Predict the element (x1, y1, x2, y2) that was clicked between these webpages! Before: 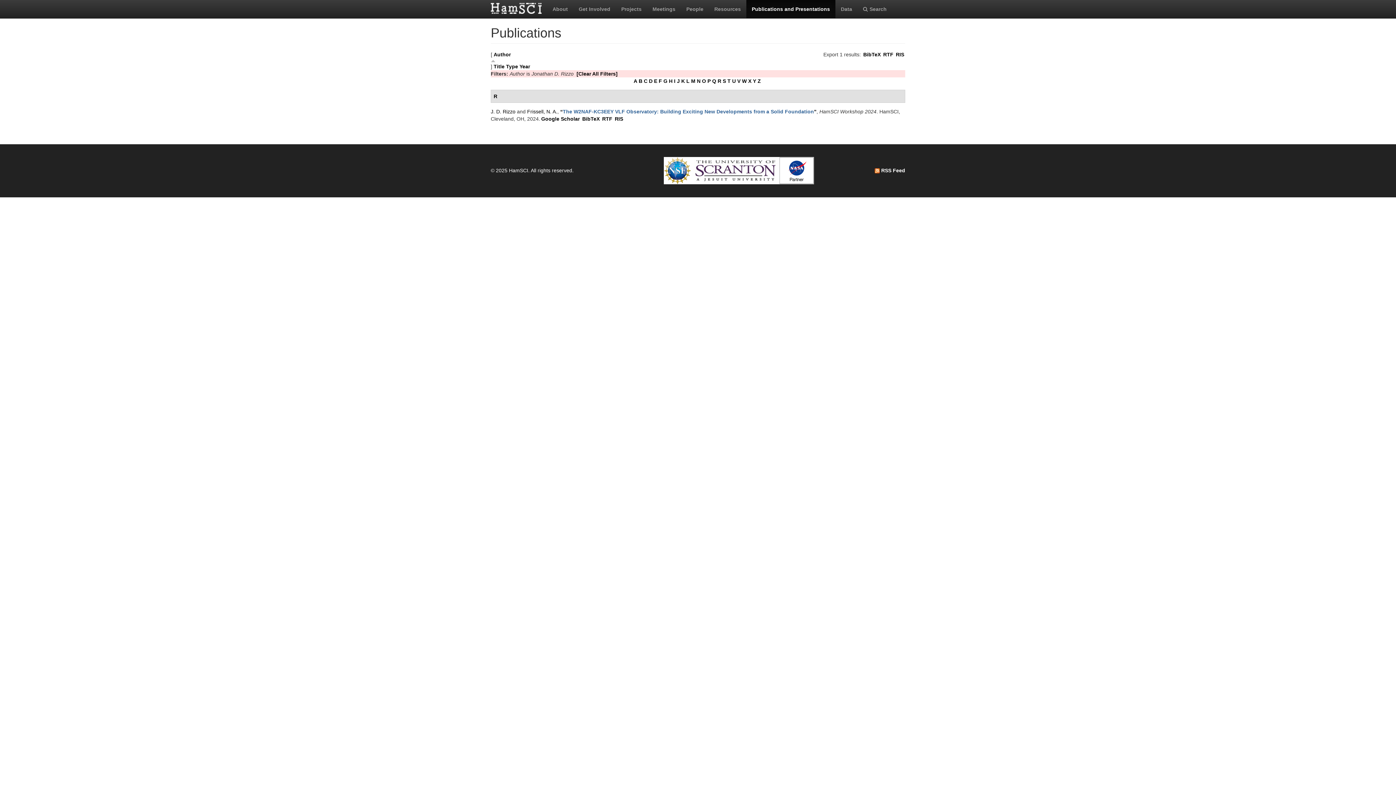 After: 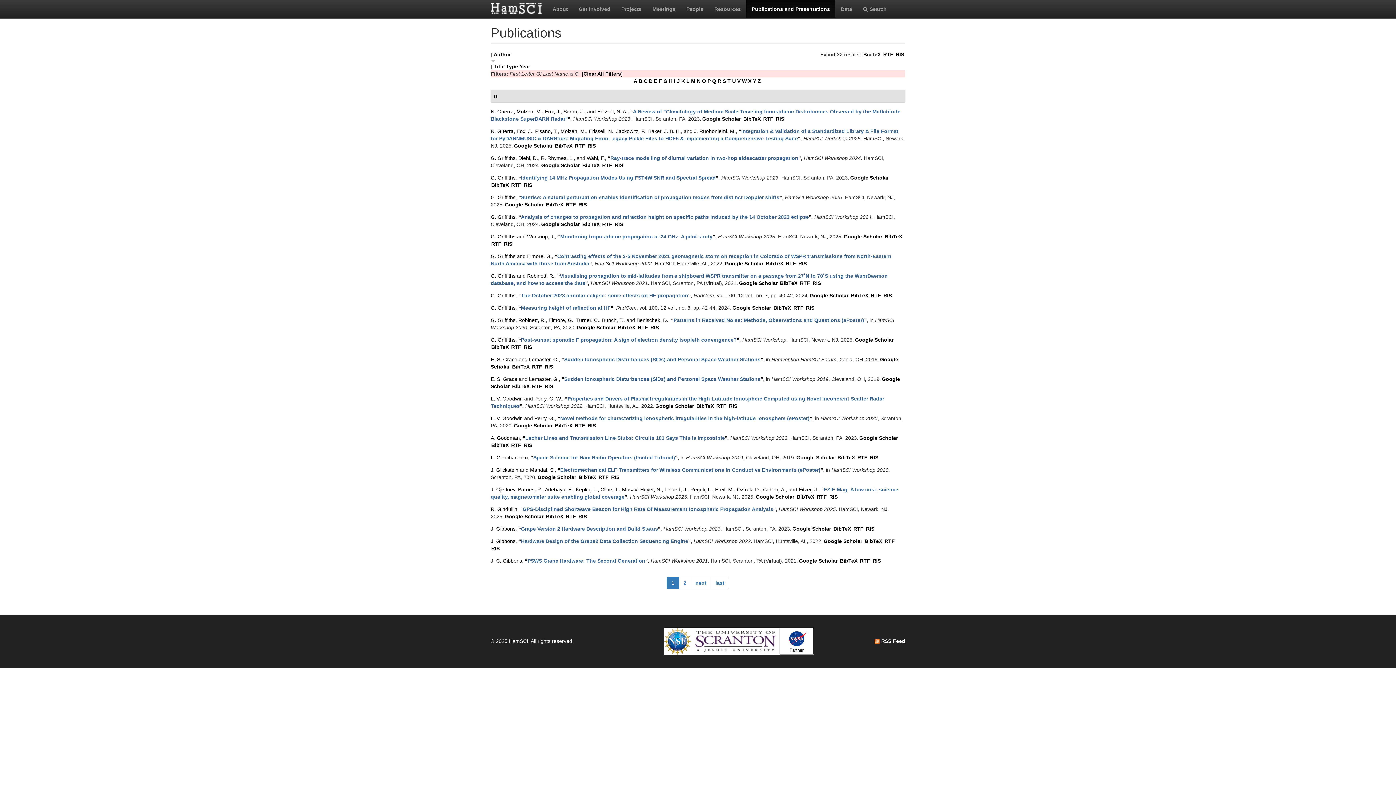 Action: label: G bbox: (663, 78, 667, 84)